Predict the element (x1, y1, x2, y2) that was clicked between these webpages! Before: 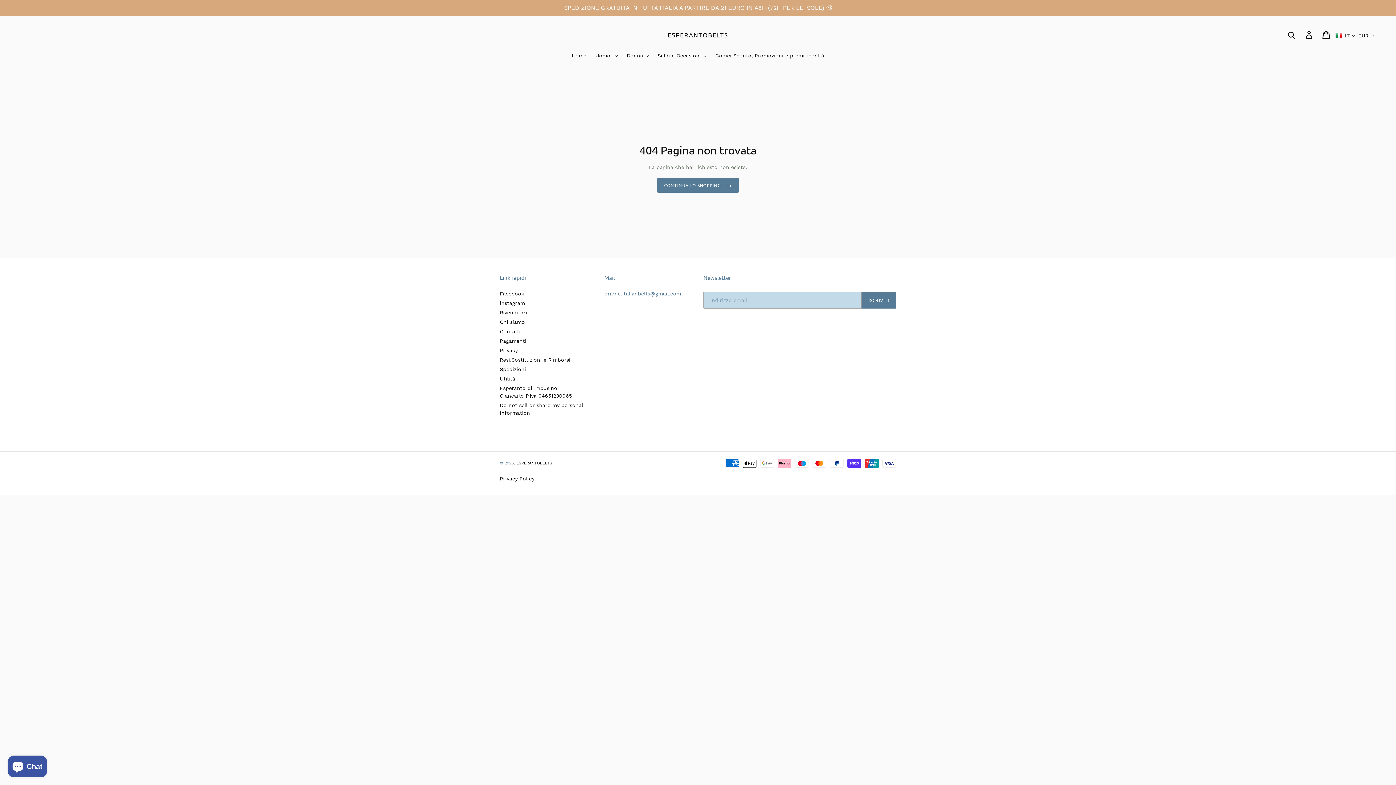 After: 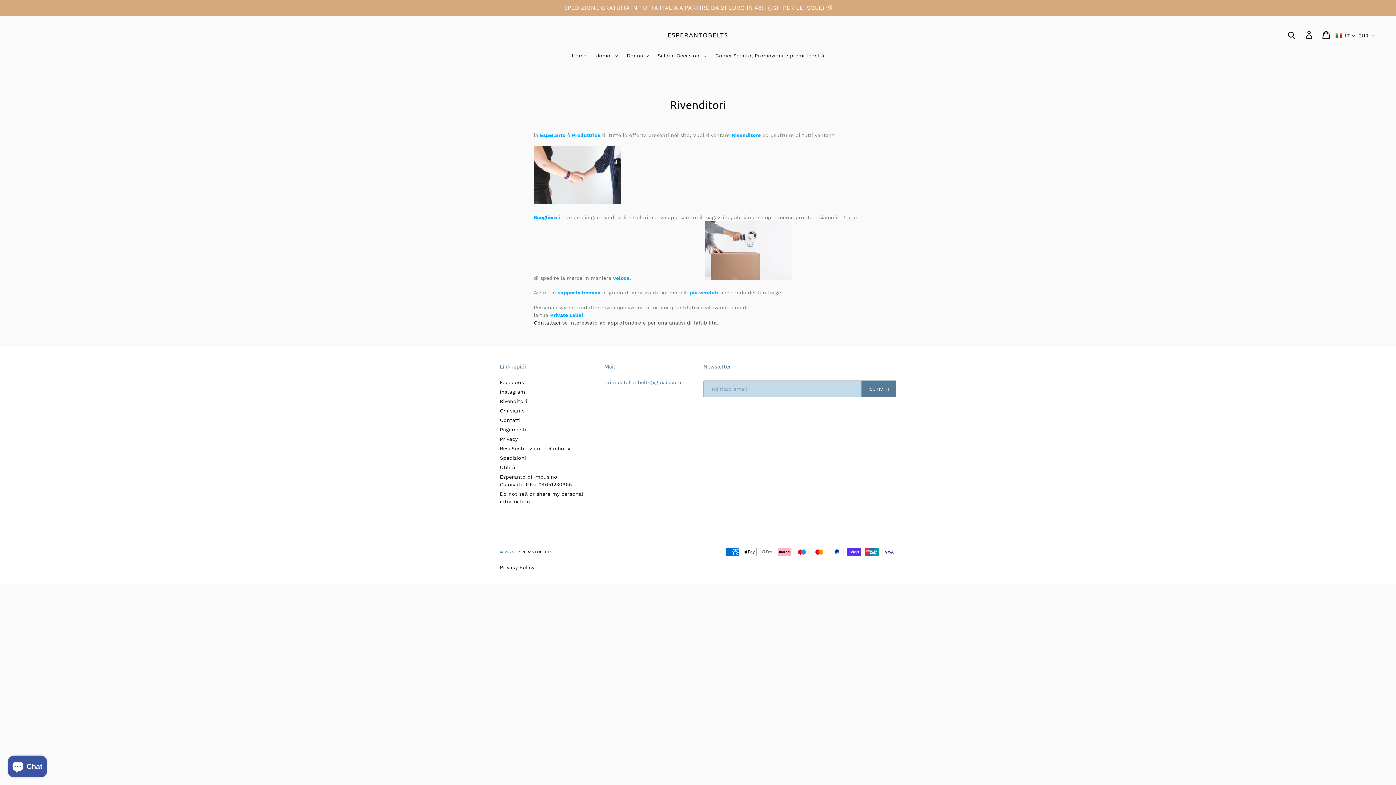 Action: bbox: (500, 309, 527, 315) label: Rivenditori